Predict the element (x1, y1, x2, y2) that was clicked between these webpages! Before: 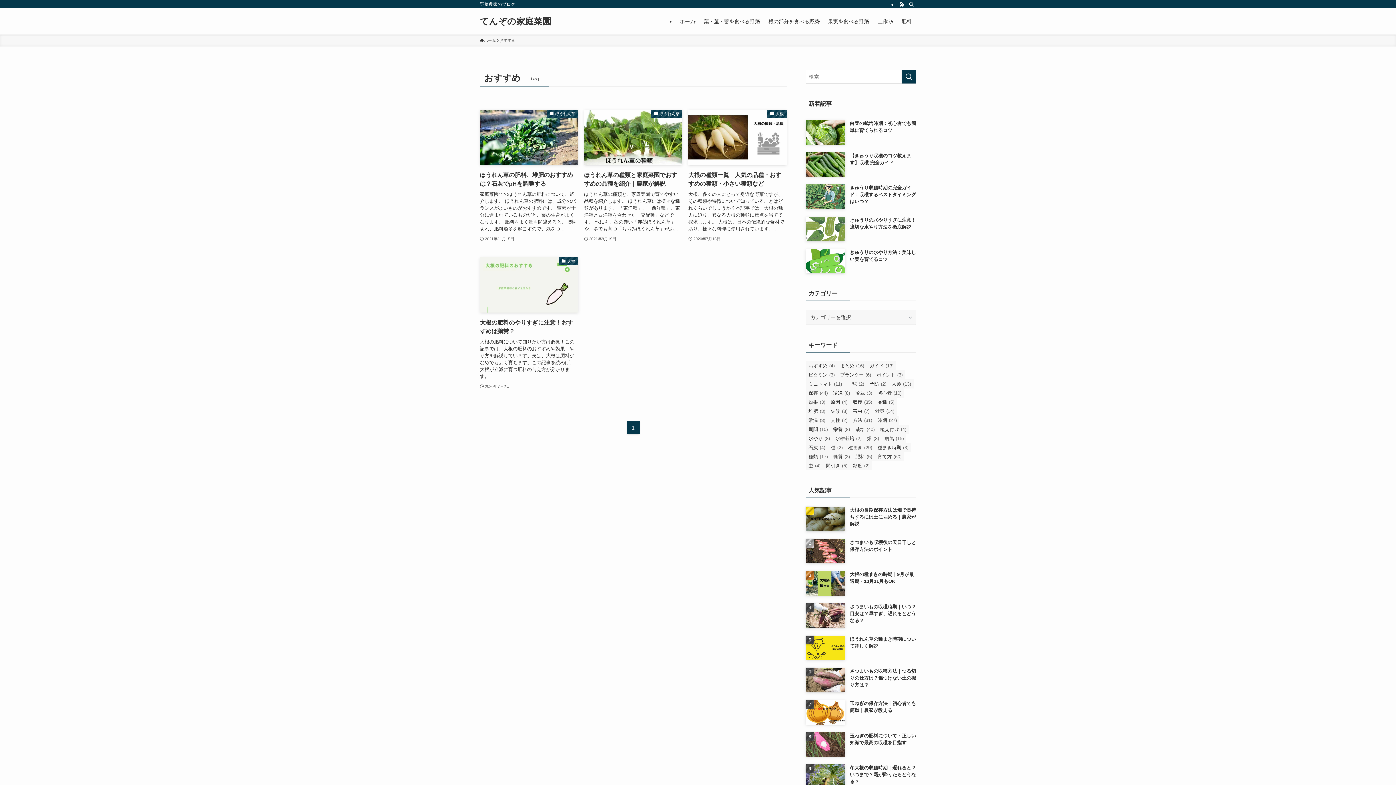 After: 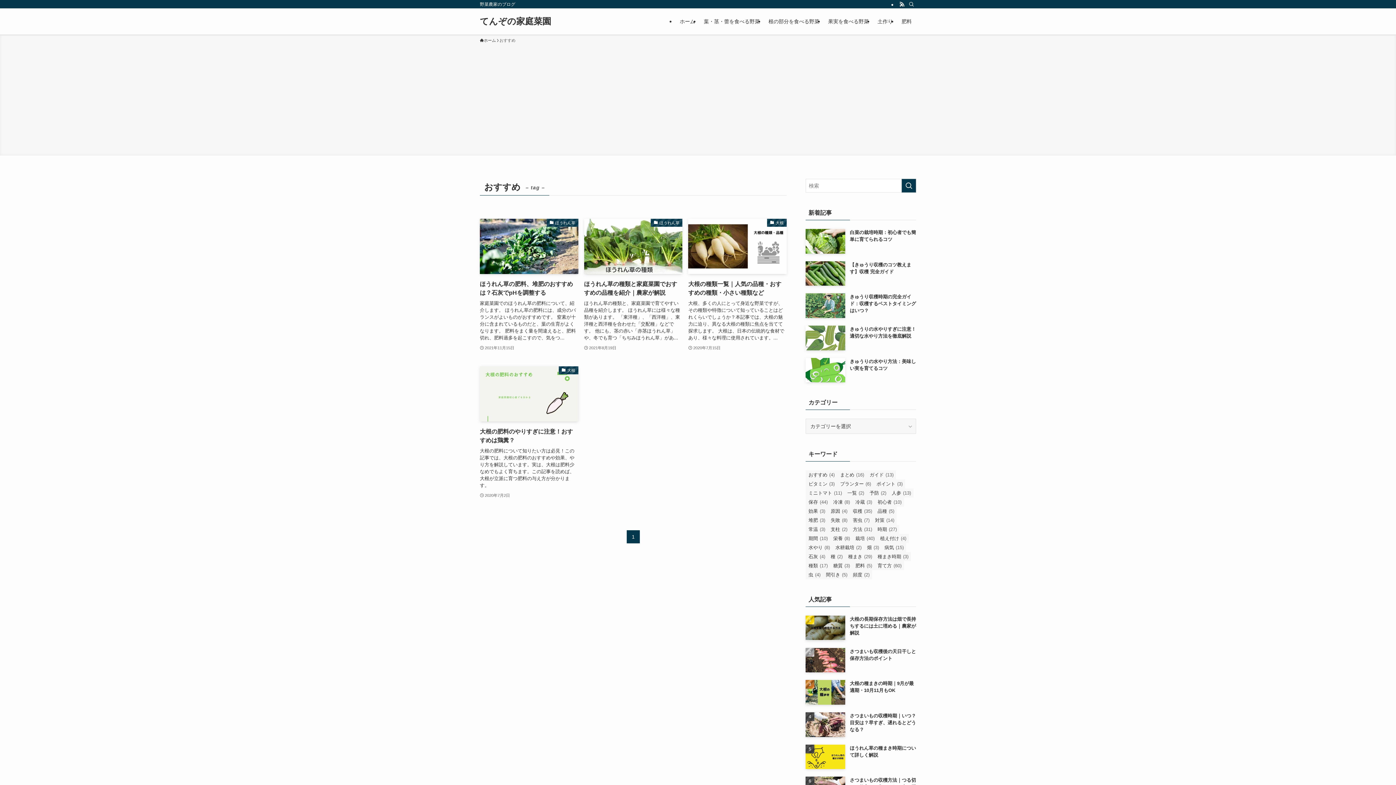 Action: label: 石灰 (4個の項目) bbox: (805, 443, 828, 452)